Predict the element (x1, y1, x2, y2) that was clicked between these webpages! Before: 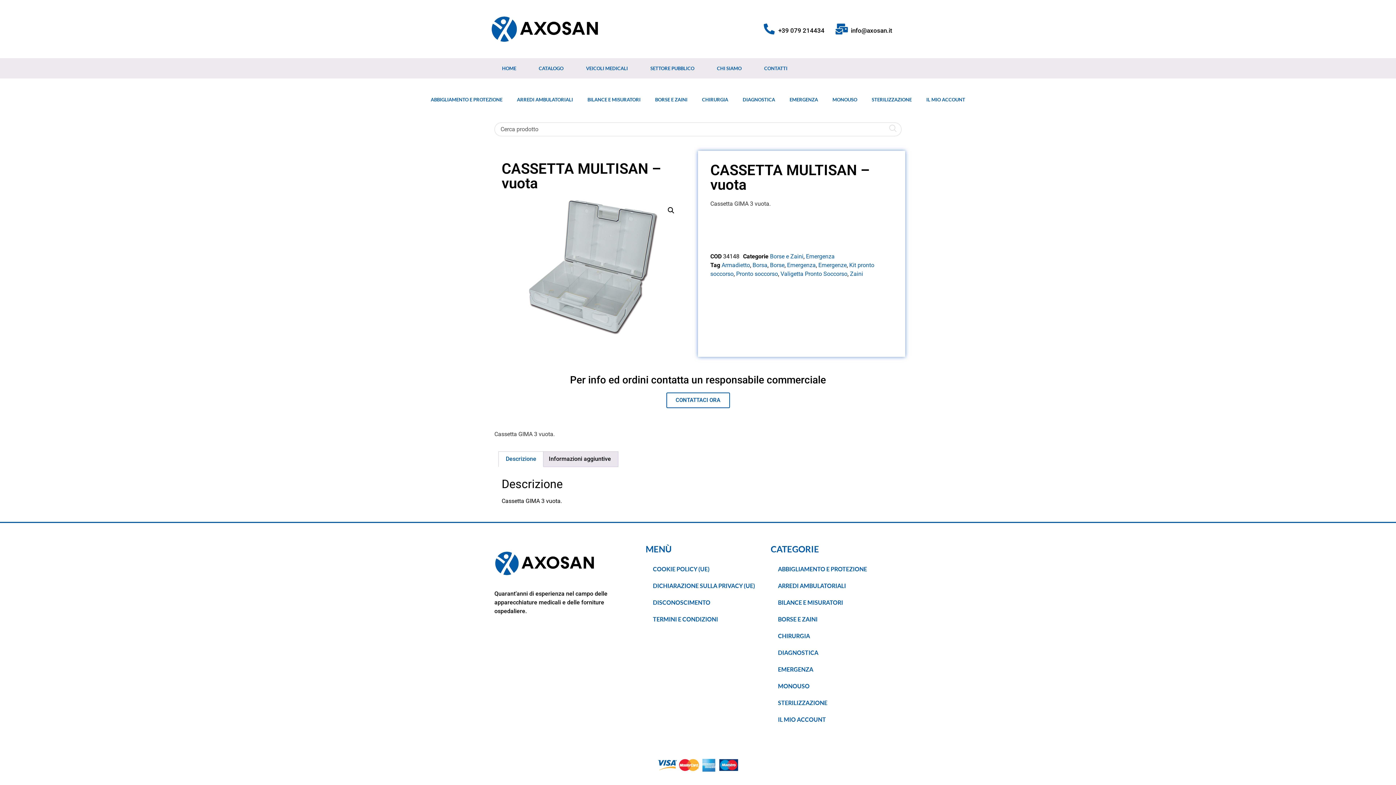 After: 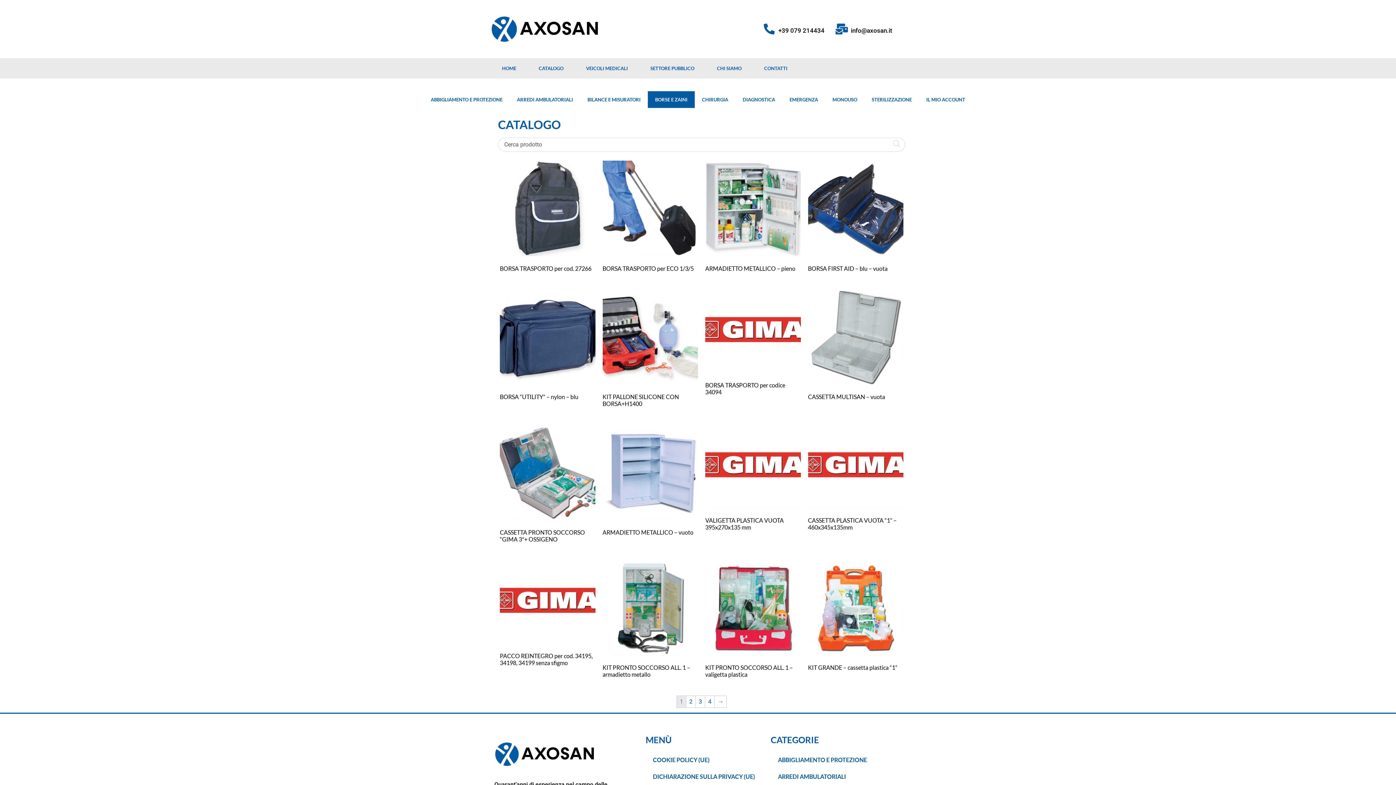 Action: label: Borse e Zaini bbox: (770, 253, 803, 259)